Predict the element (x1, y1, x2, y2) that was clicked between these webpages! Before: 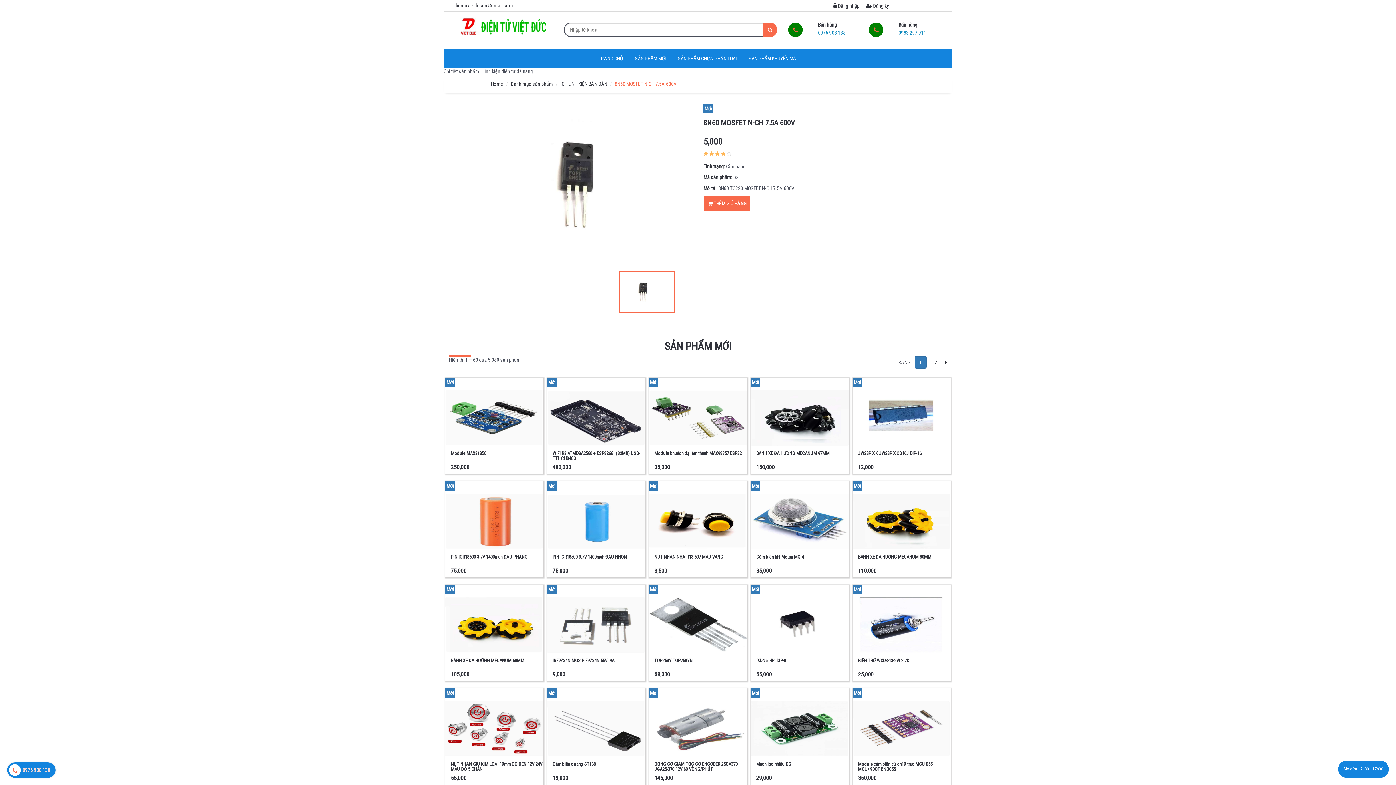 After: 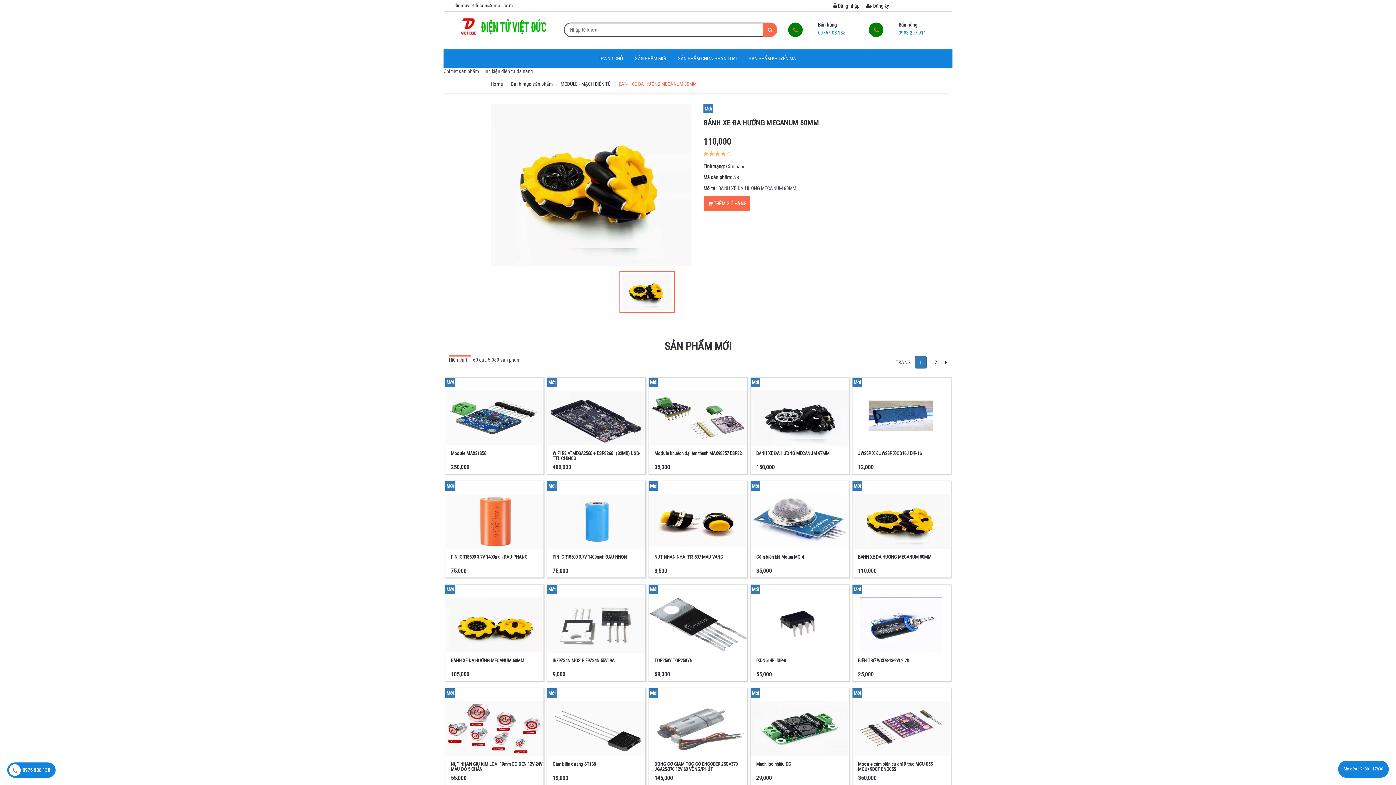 Action: label: BÁNH XE ĐA HƯỚNG MECANUM 80MM bbox: (858, 554, 931, 559)